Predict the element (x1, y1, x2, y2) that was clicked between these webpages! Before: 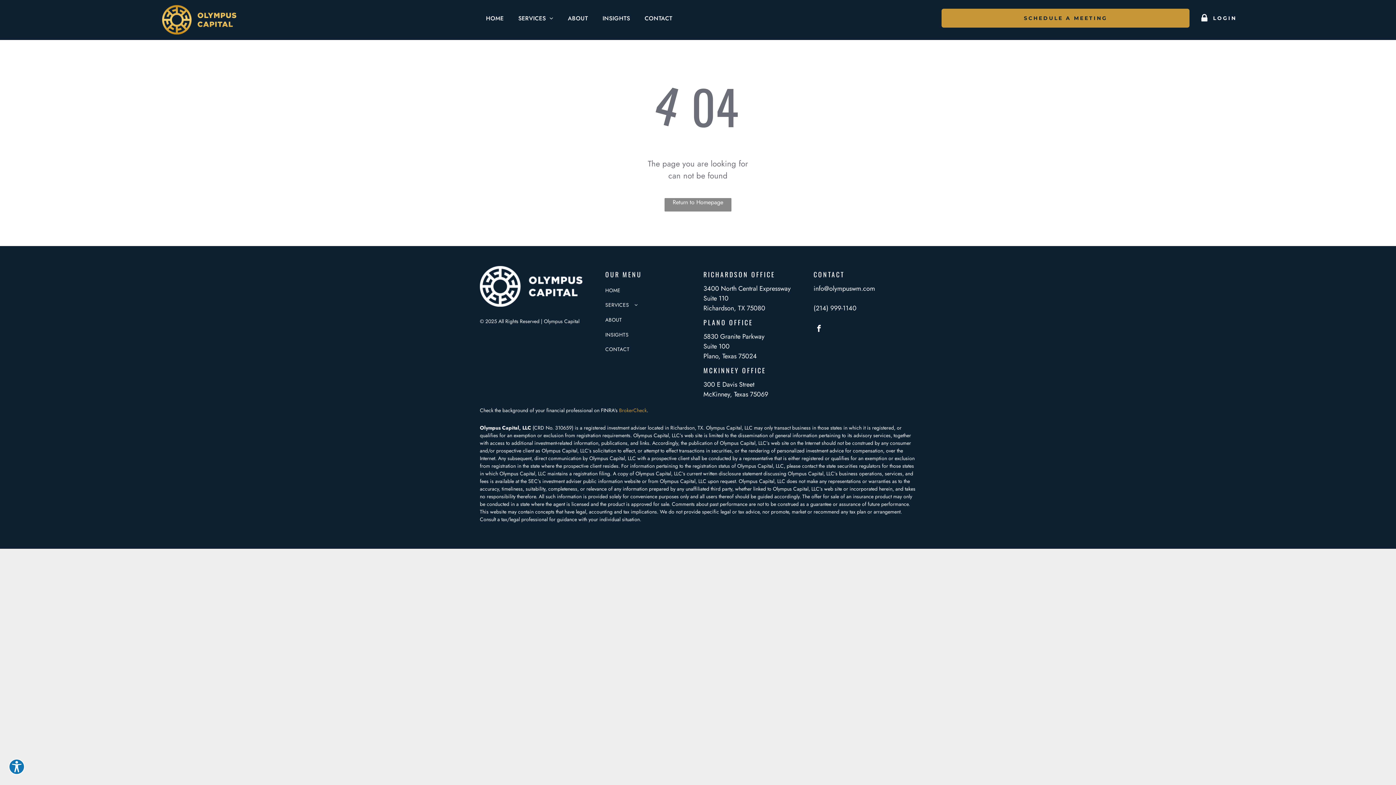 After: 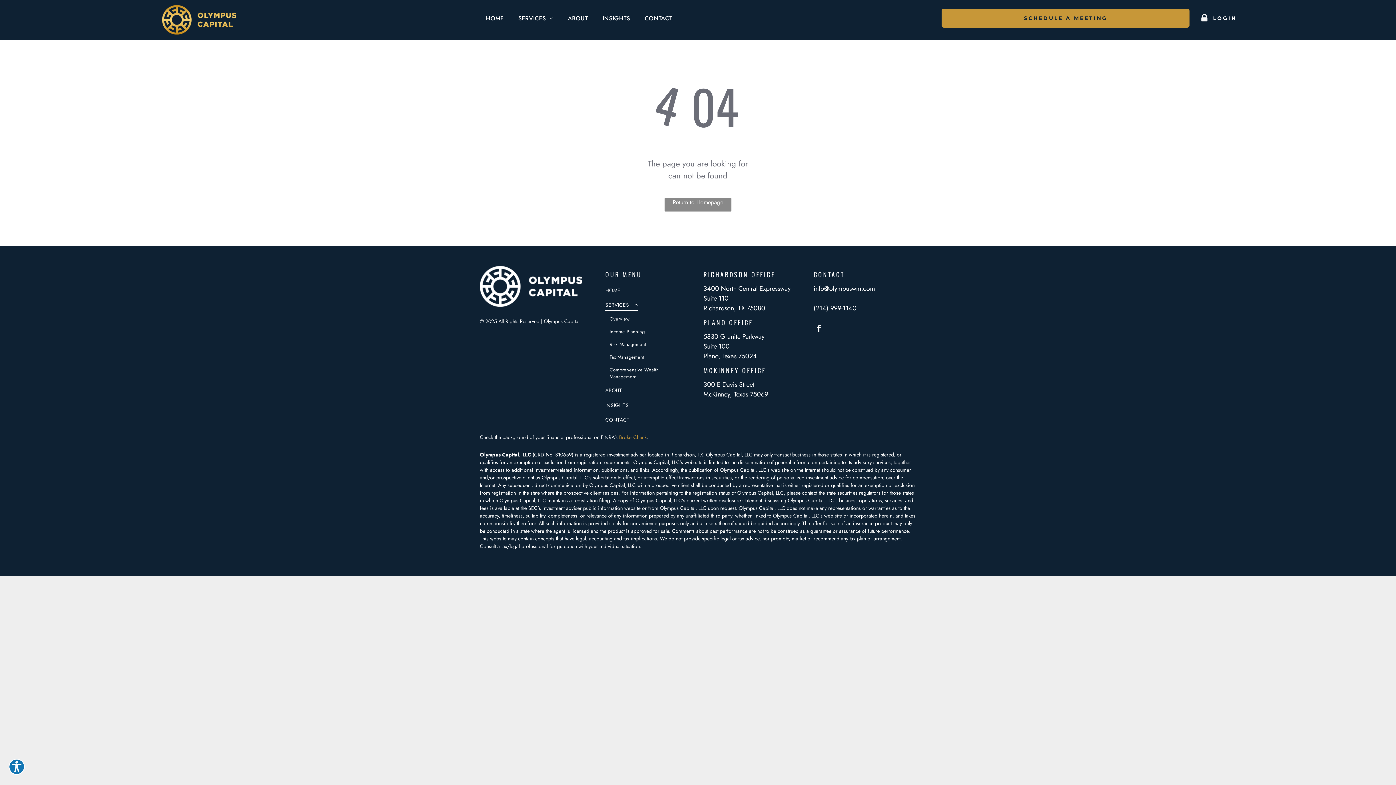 Action: label: SERVICES bbox: (605, 298, 689, 312)